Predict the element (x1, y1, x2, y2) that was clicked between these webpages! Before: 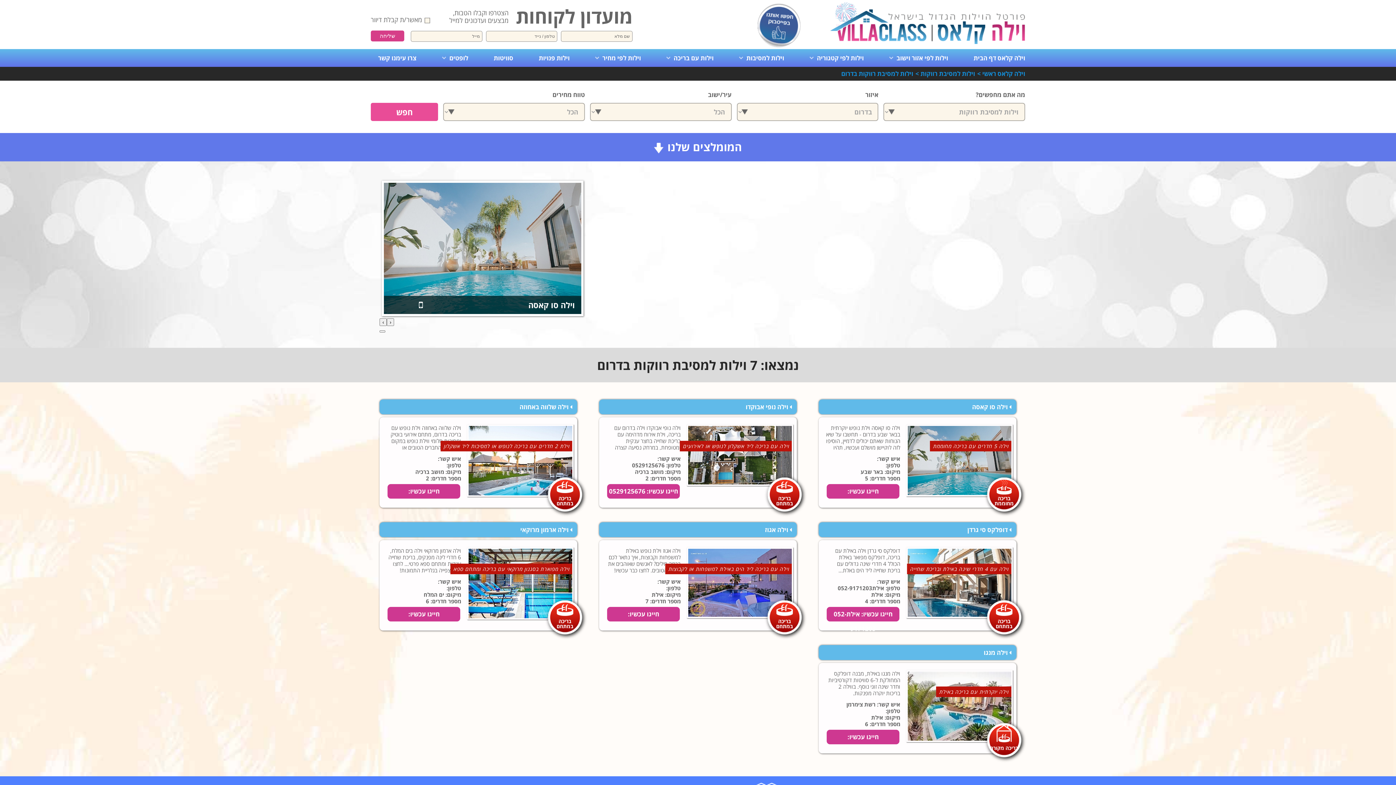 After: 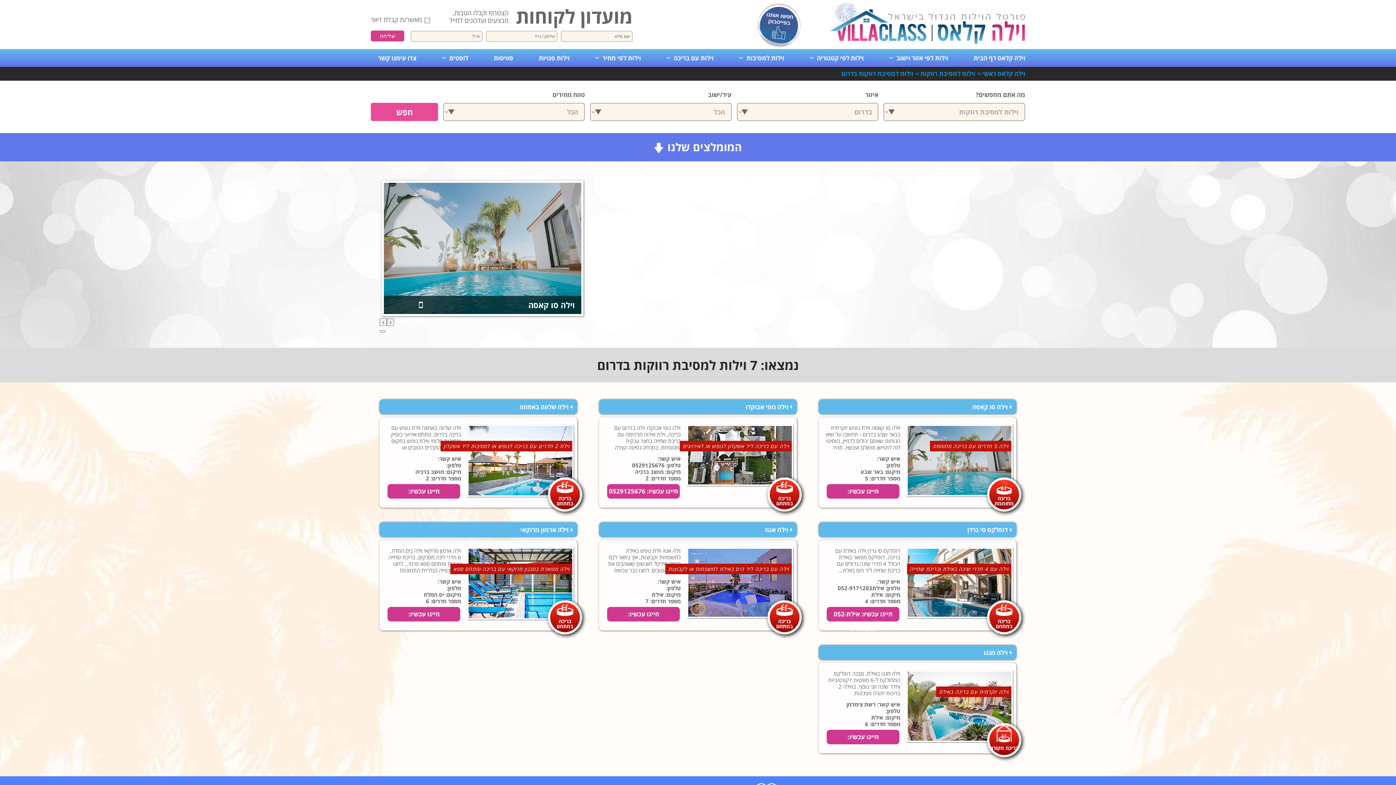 Action: label: חייגו עכשיו: bbox: (826, 484, 899, 498)